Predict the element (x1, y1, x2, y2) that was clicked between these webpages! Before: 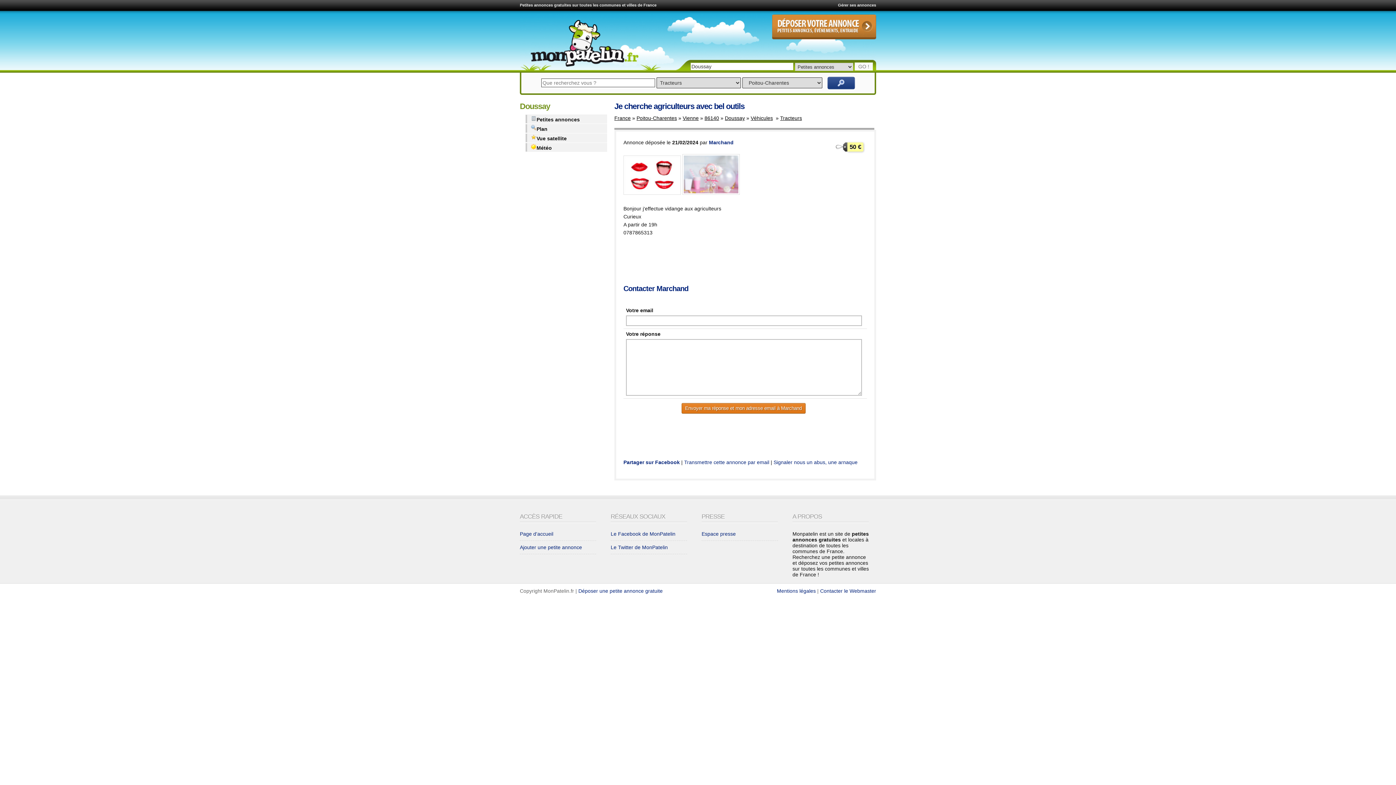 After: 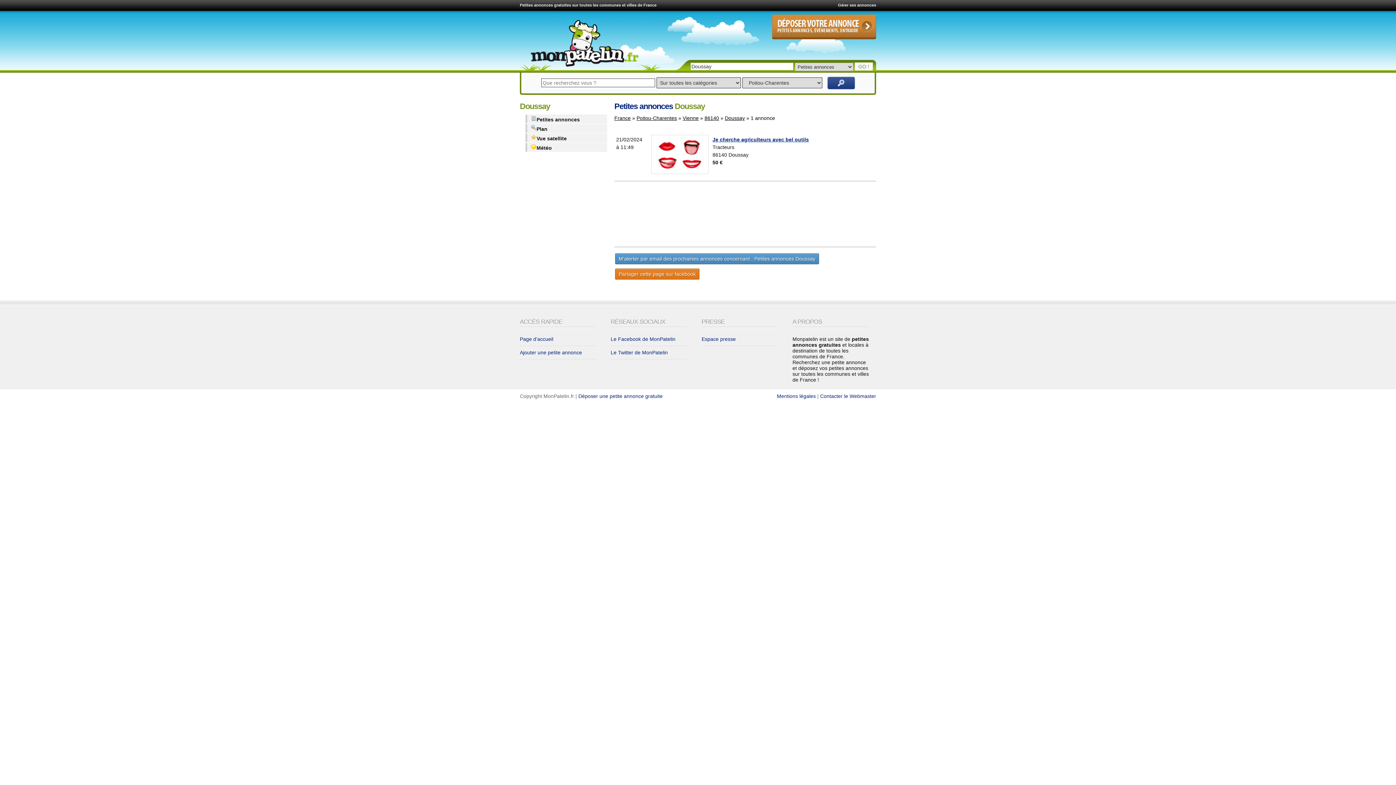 Action: label: Petites annonces bbox: (525, 114, 606, 123)